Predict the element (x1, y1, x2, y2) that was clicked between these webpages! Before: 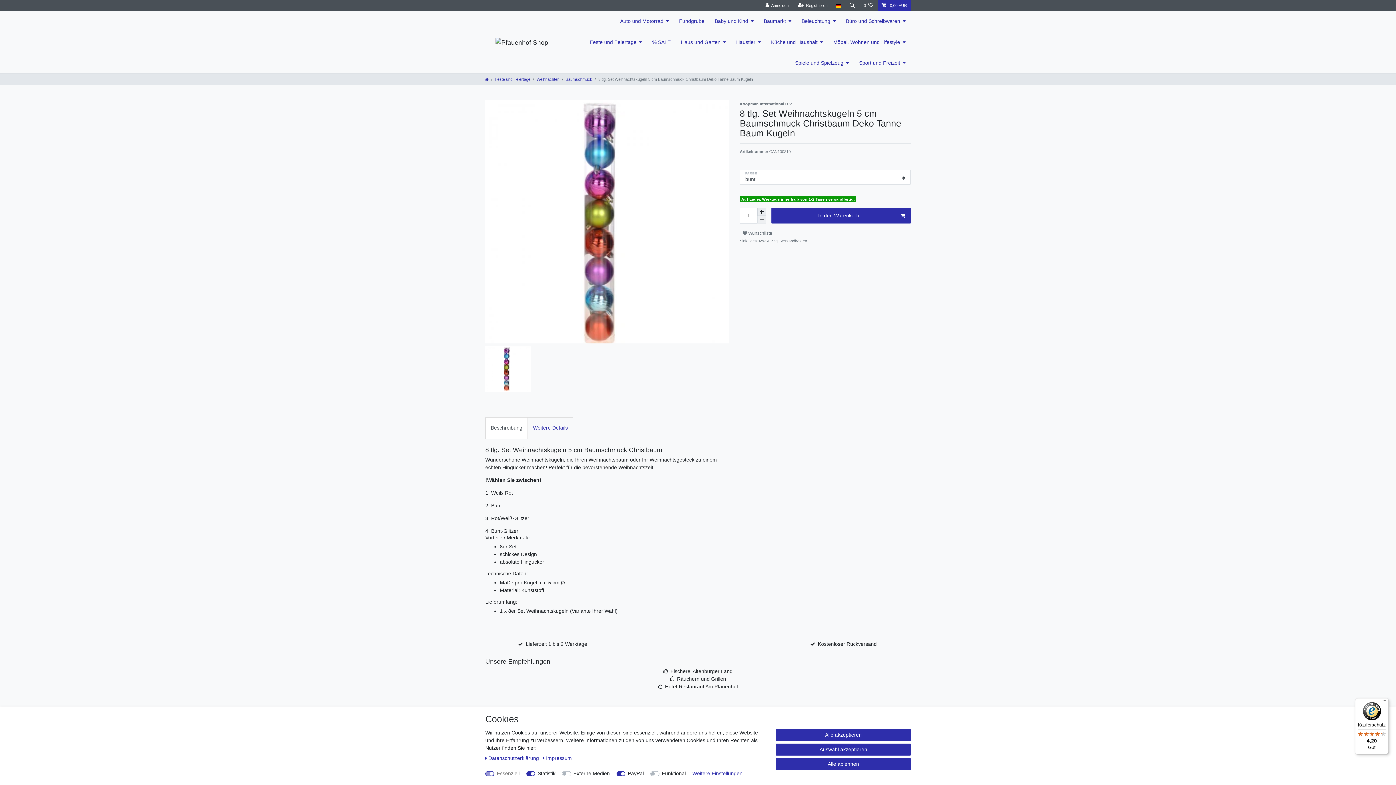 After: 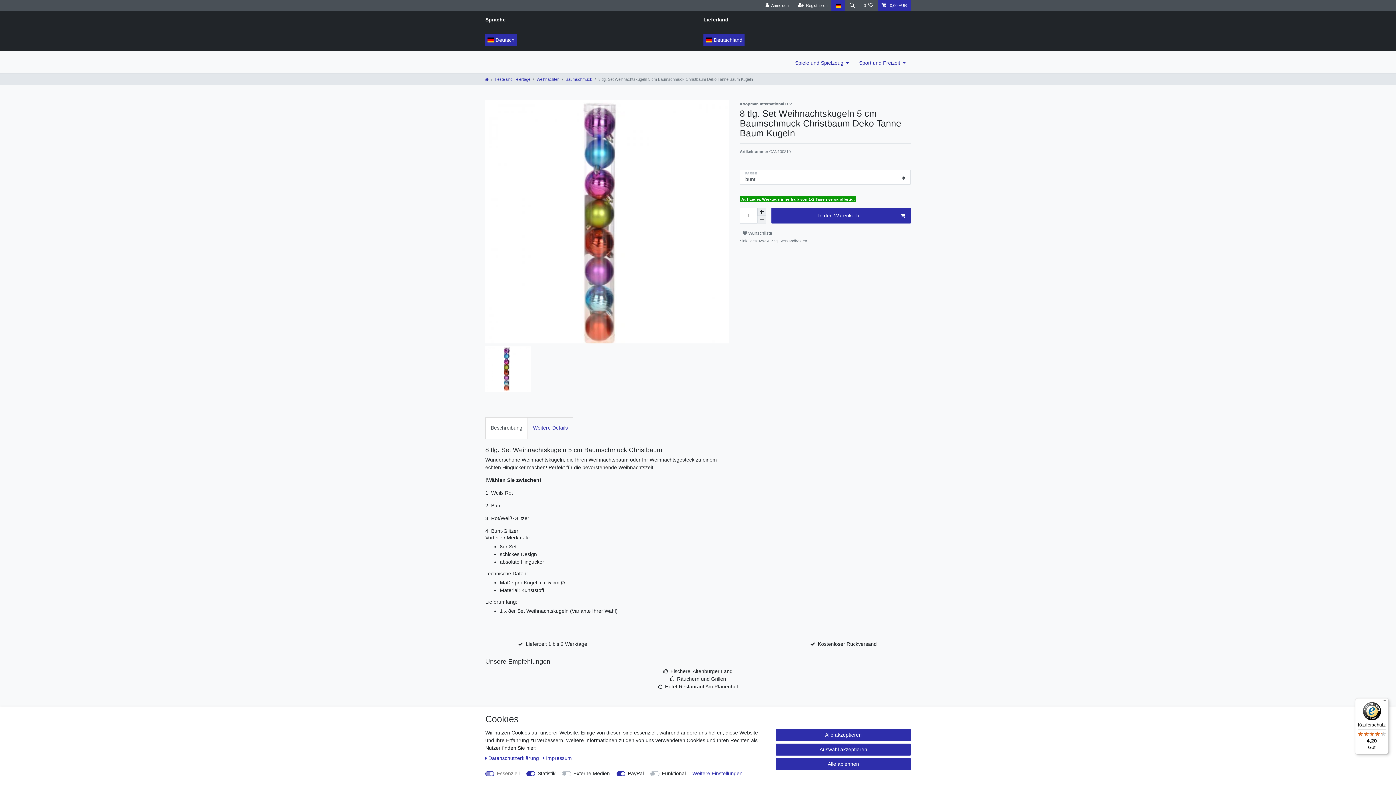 Action: bbox: (831, 0, 845, 10) label: Land